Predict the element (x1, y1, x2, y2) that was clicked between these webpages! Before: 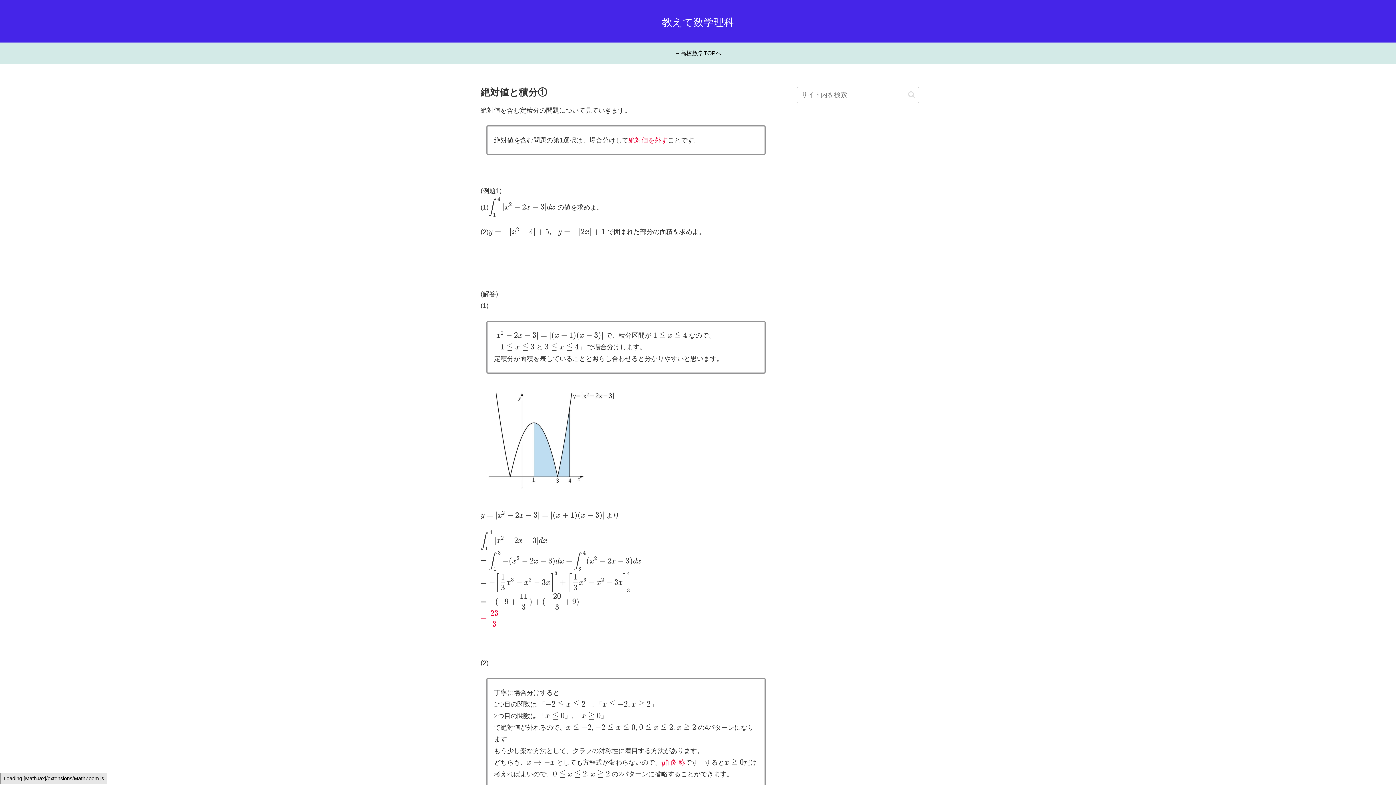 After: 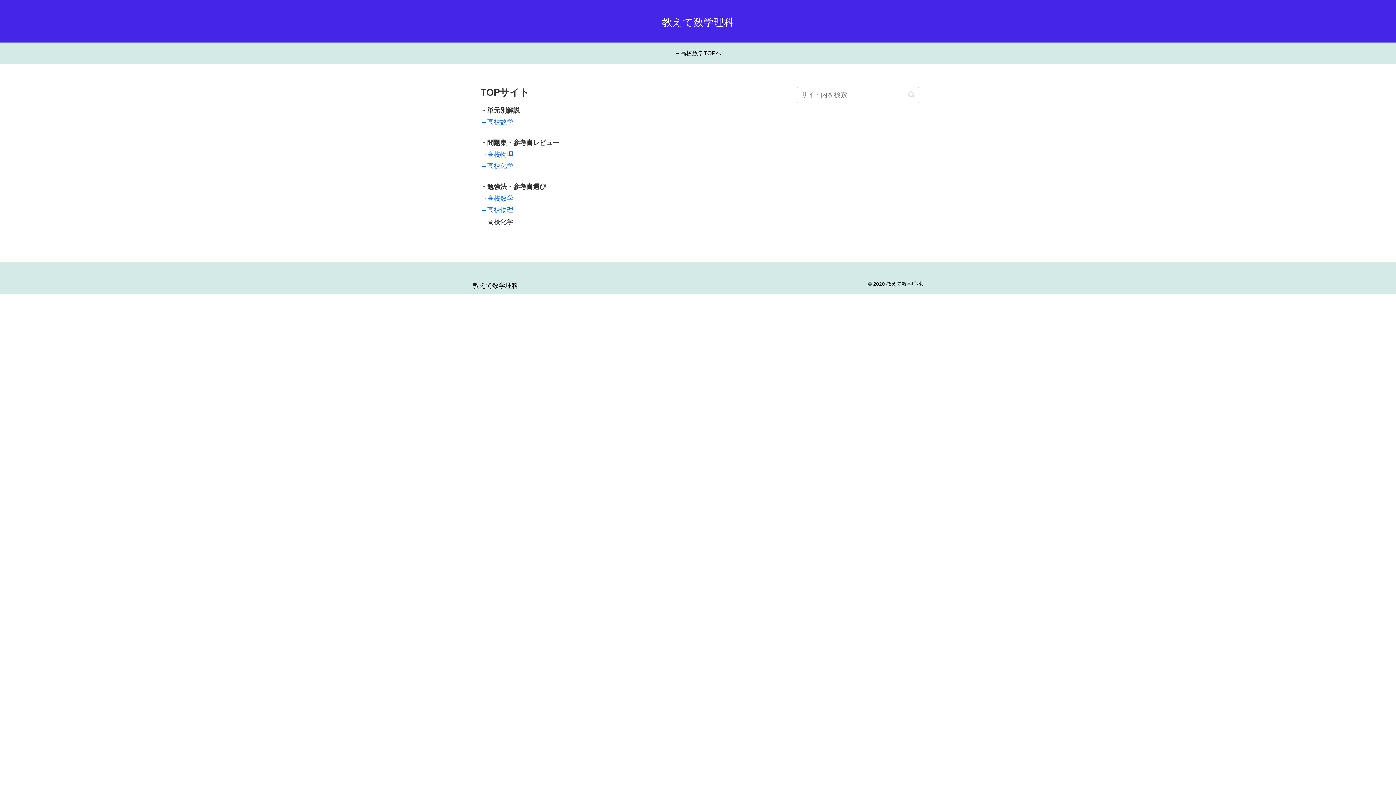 Action: label: 教えて数学理科 bbox: (662, 19, 734, 27)